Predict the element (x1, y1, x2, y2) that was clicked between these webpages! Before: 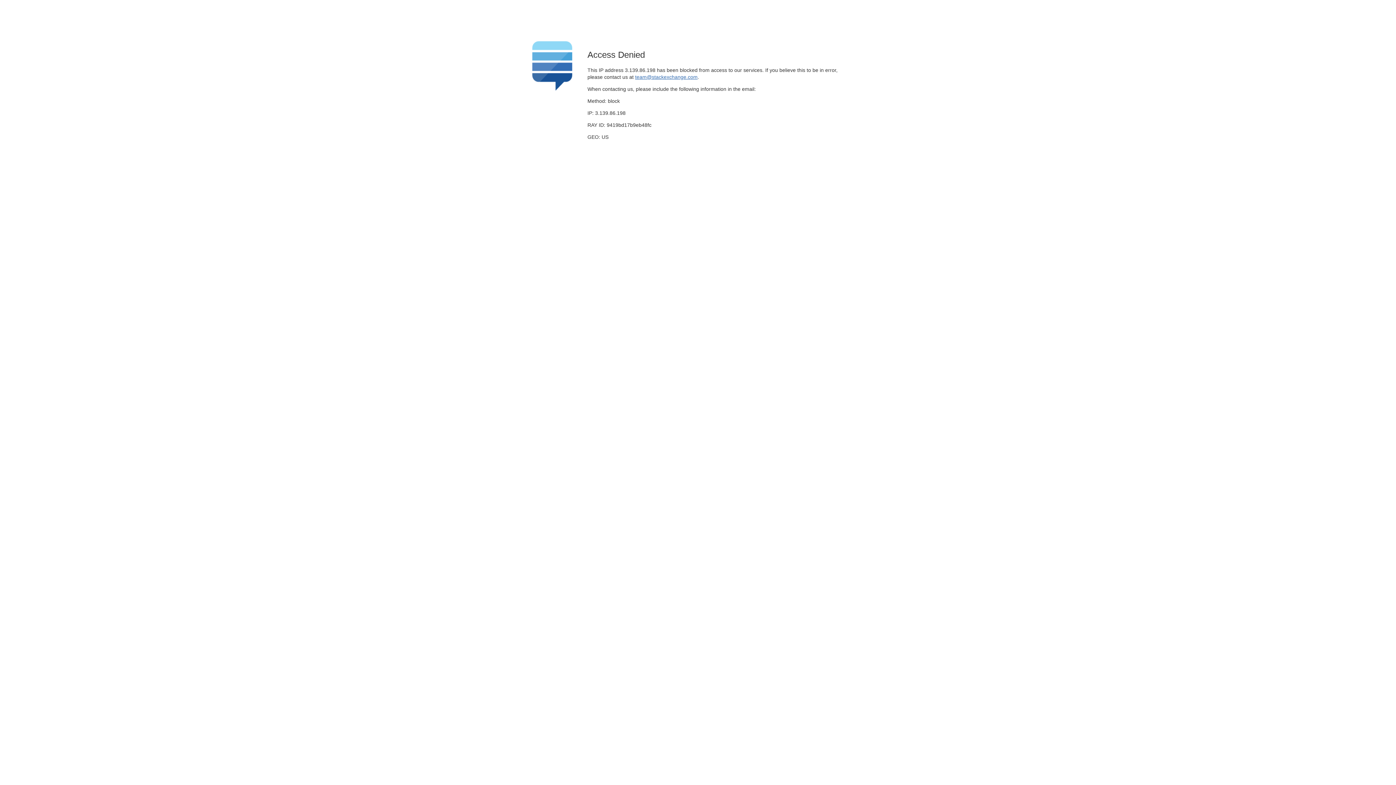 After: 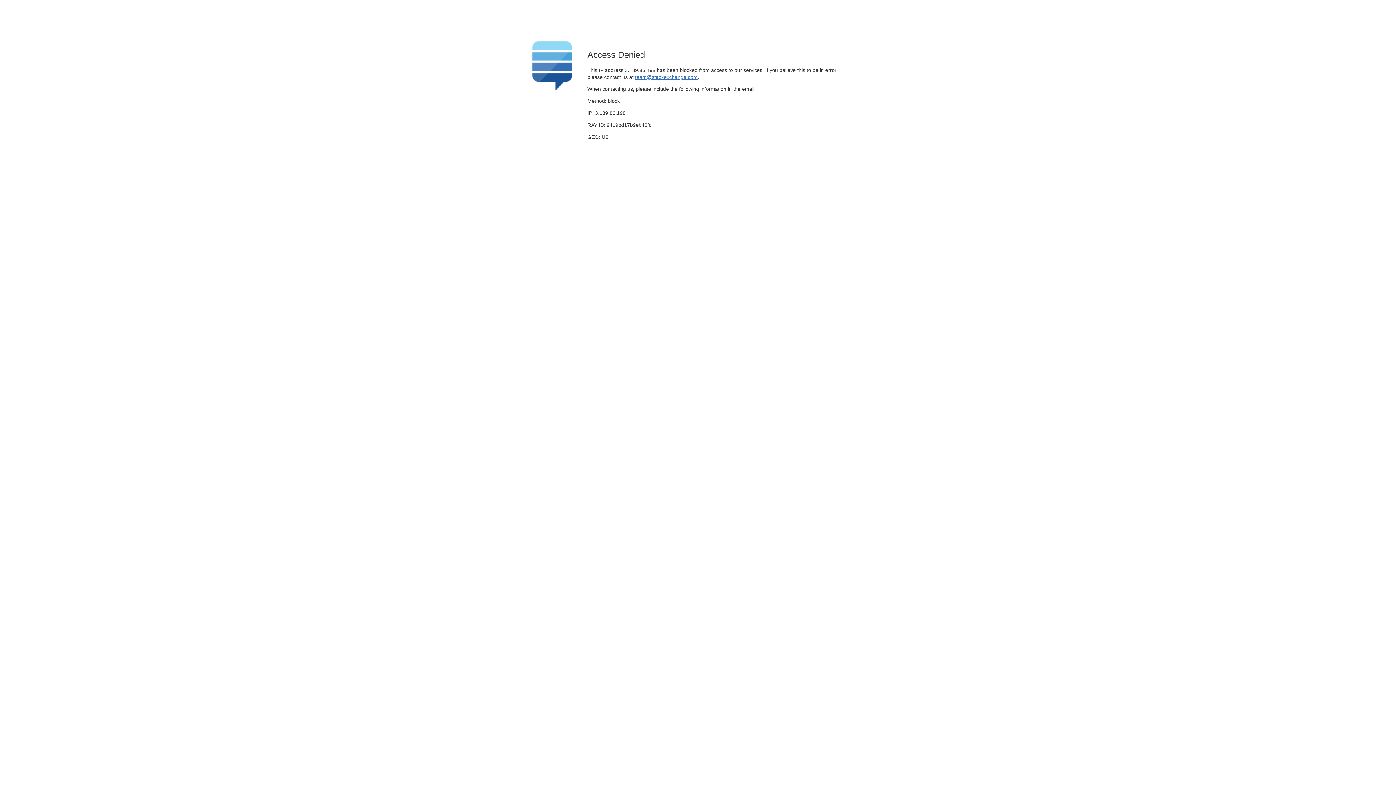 Action: bbox: (635, 74, 697, 79) label: team@stackexchange.com